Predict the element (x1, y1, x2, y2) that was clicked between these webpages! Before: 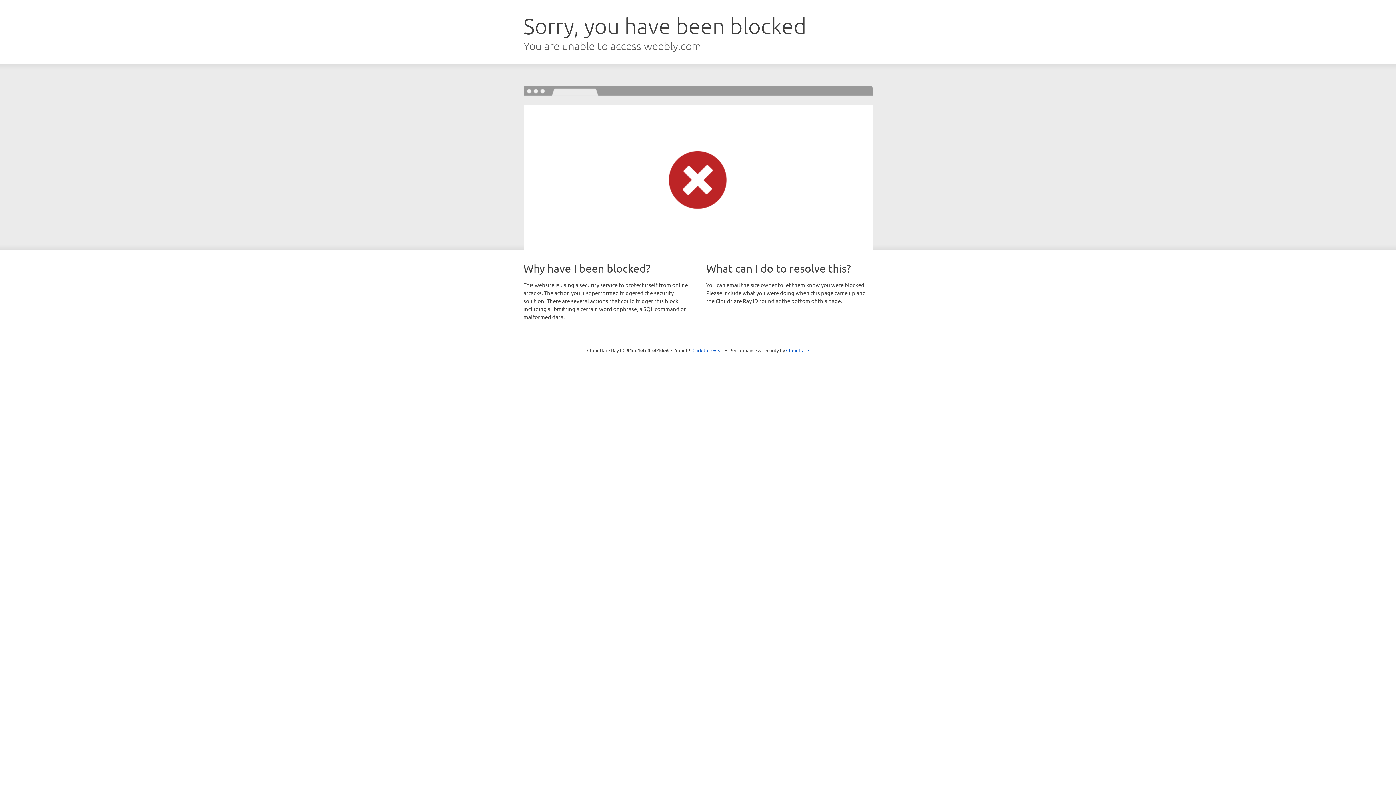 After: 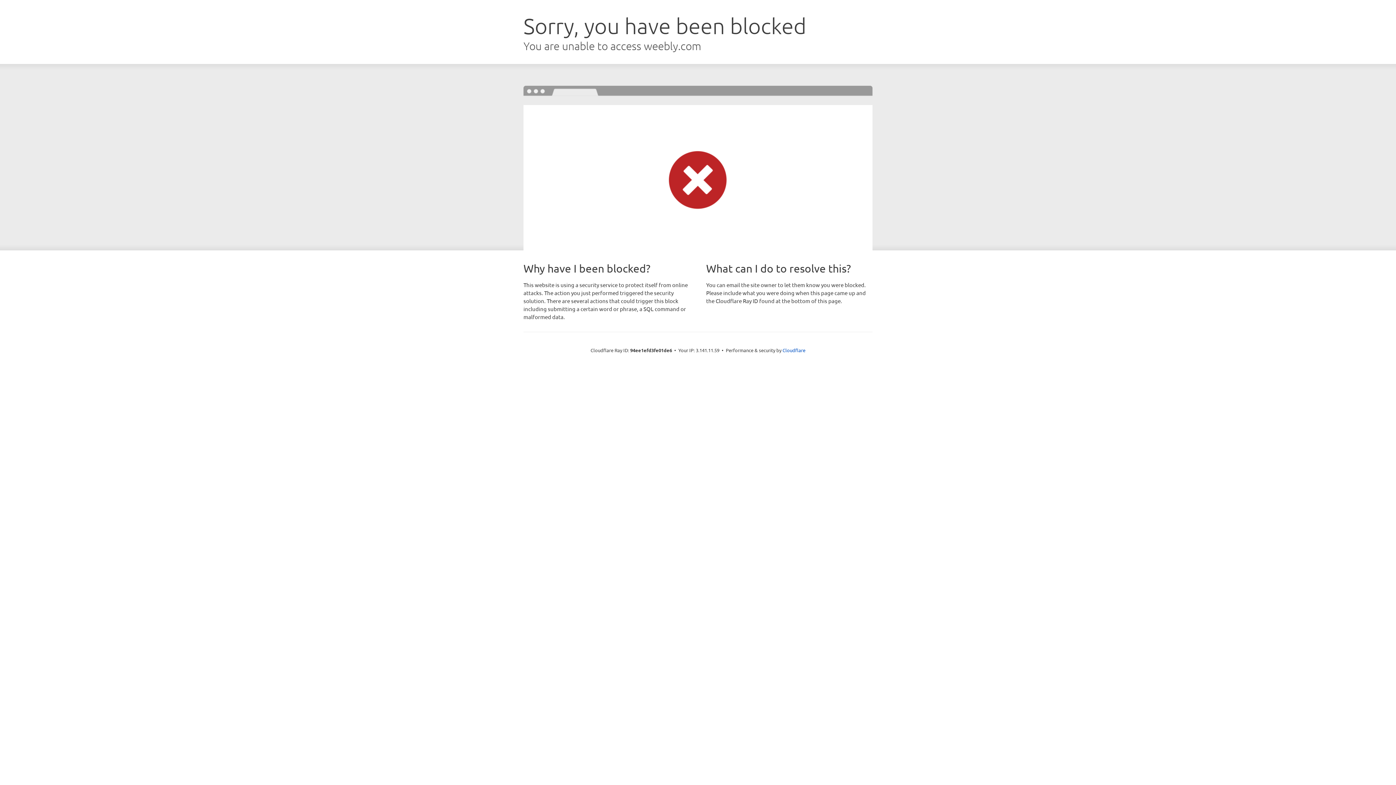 Action: label: Click to reveal bbox: (692, 346, 723, 353)